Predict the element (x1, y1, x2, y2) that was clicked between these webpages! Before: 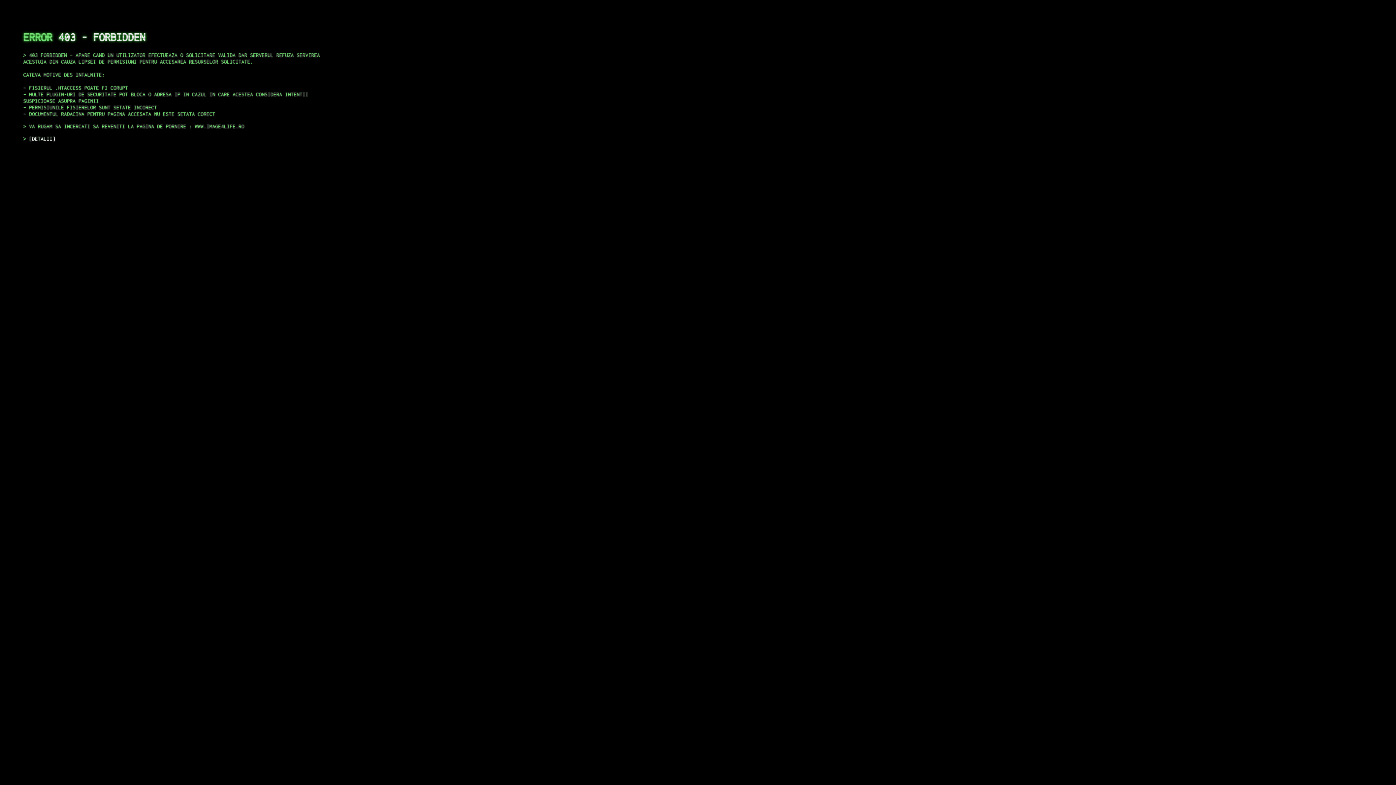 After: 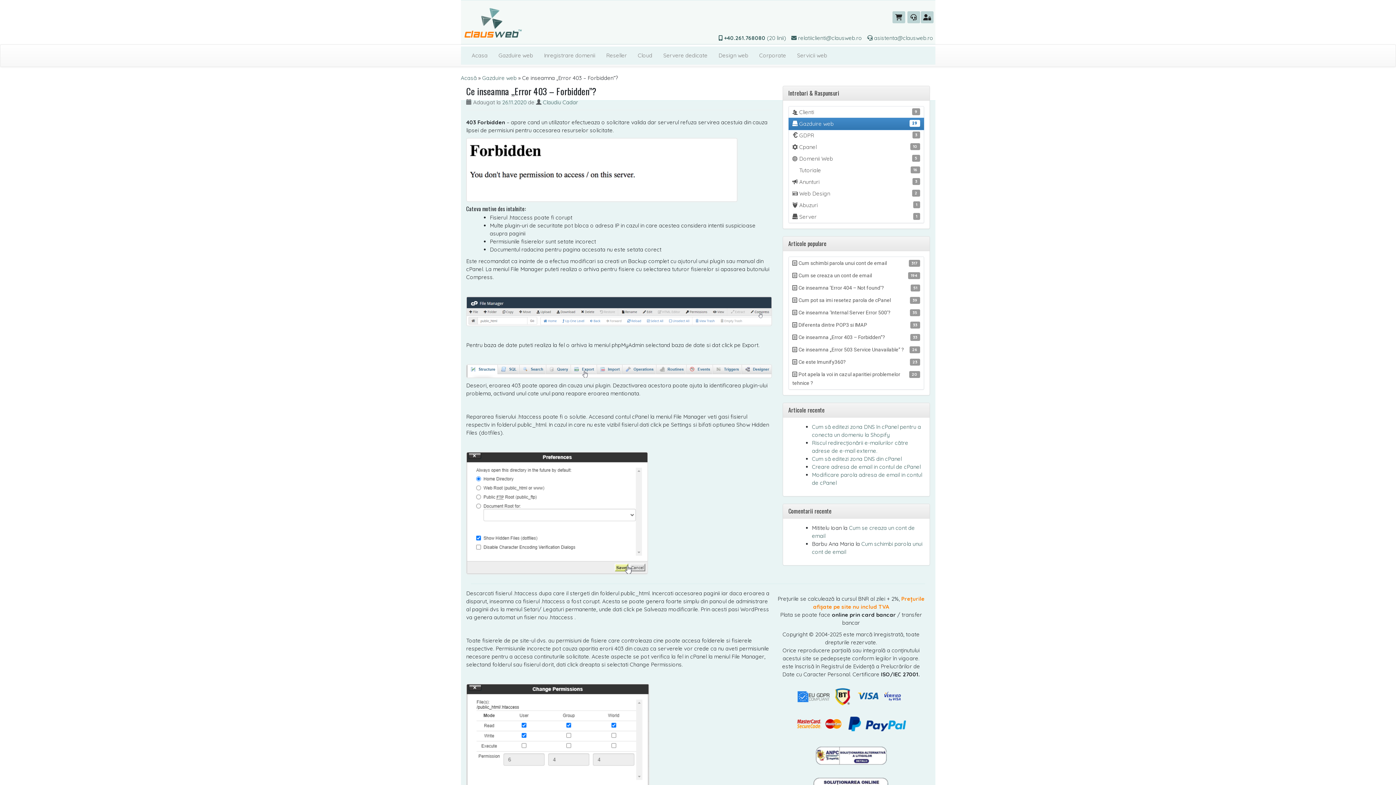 Action: label: DETALII bbox: (29, 135, 55, 141)